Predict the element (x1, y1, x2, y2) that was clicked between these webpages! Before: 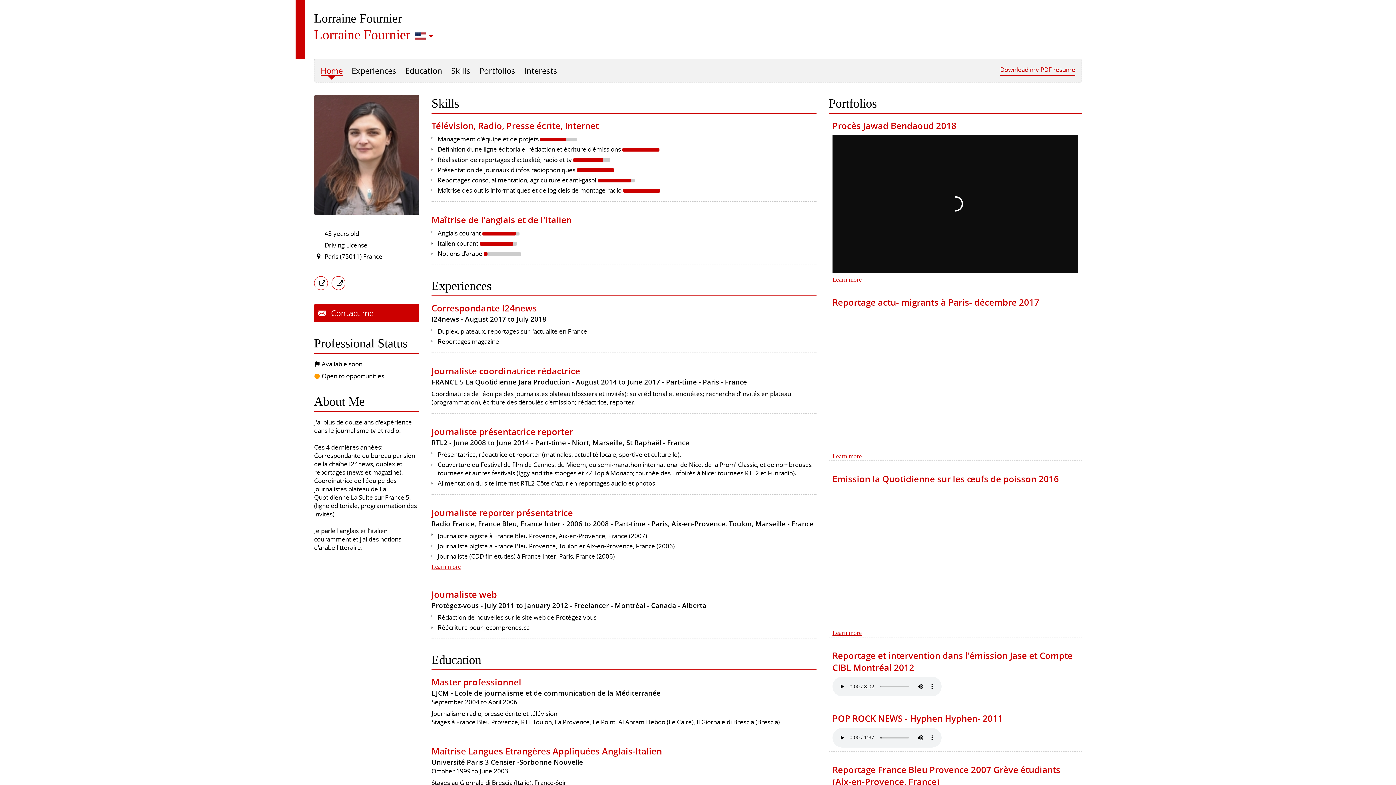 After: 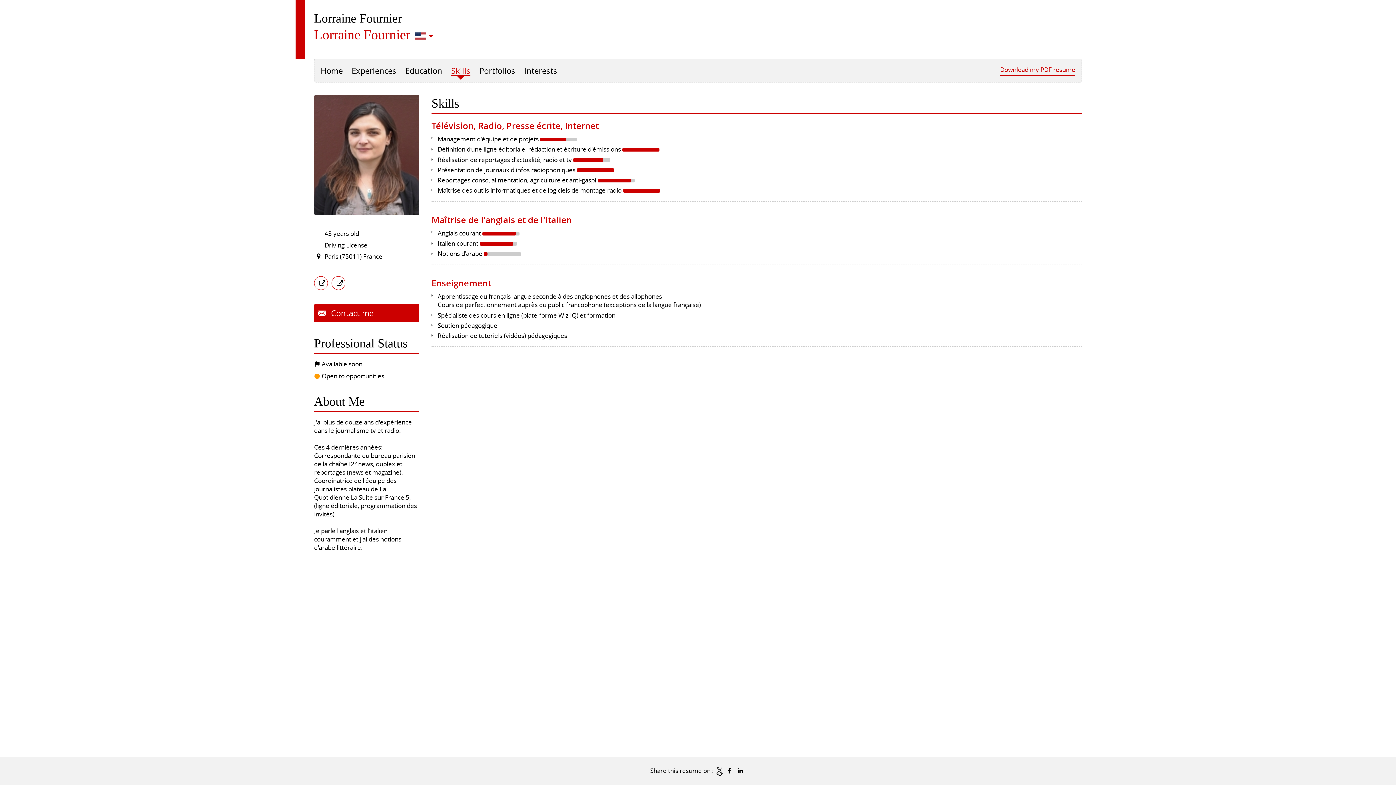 Action: label: Skills bbox: (451, 65, 470, 75)